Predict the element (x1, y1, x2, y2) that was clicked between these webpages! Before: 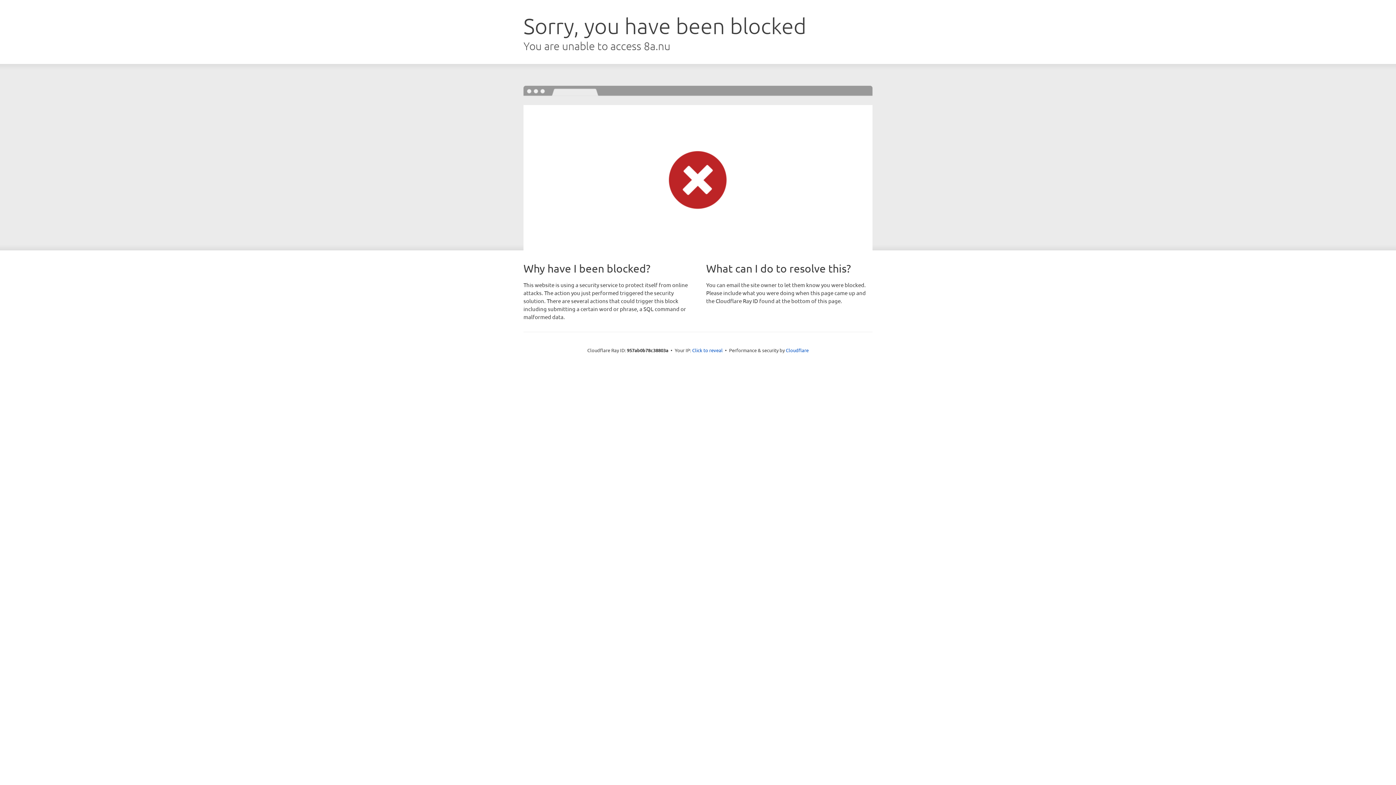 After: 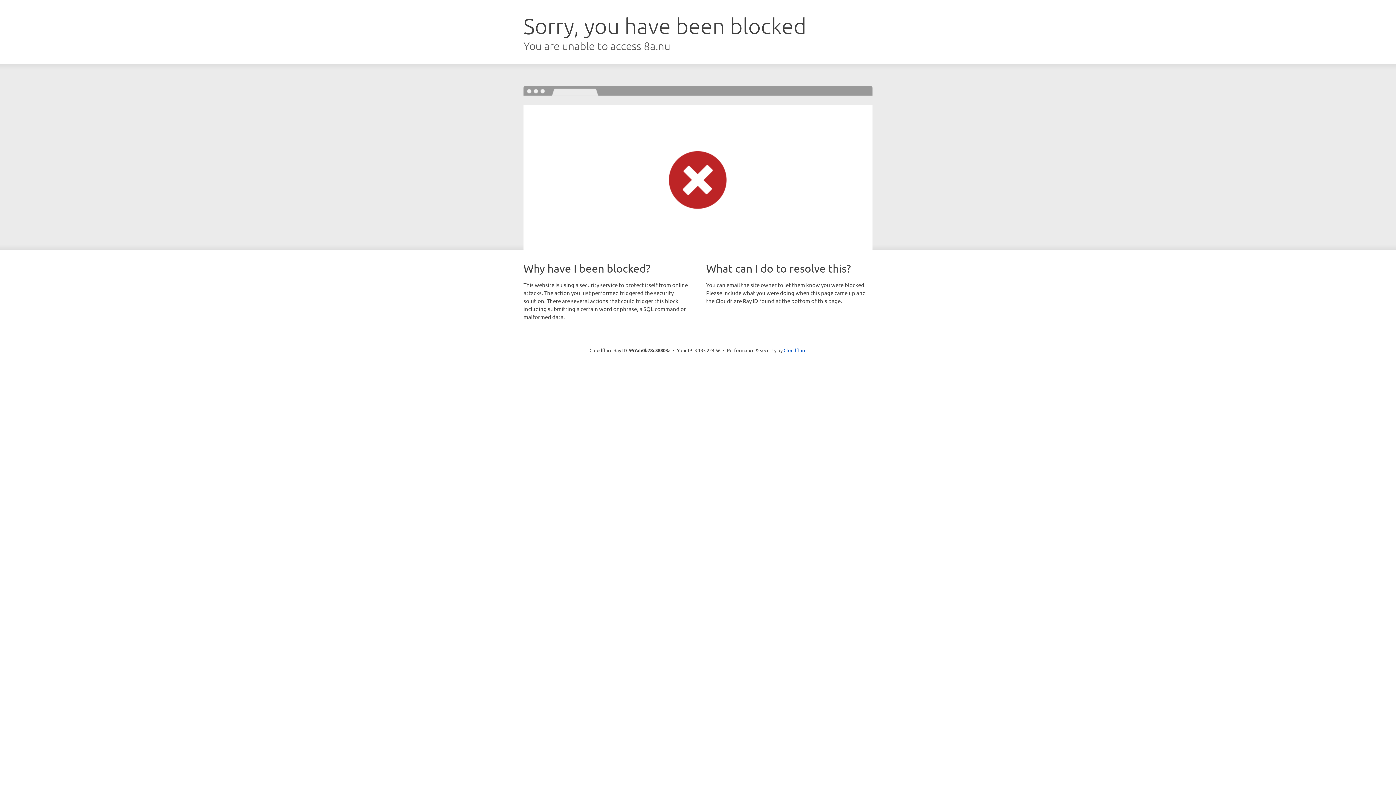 Action: bbox: (692, 346, 722, 353) label: Click to reveal